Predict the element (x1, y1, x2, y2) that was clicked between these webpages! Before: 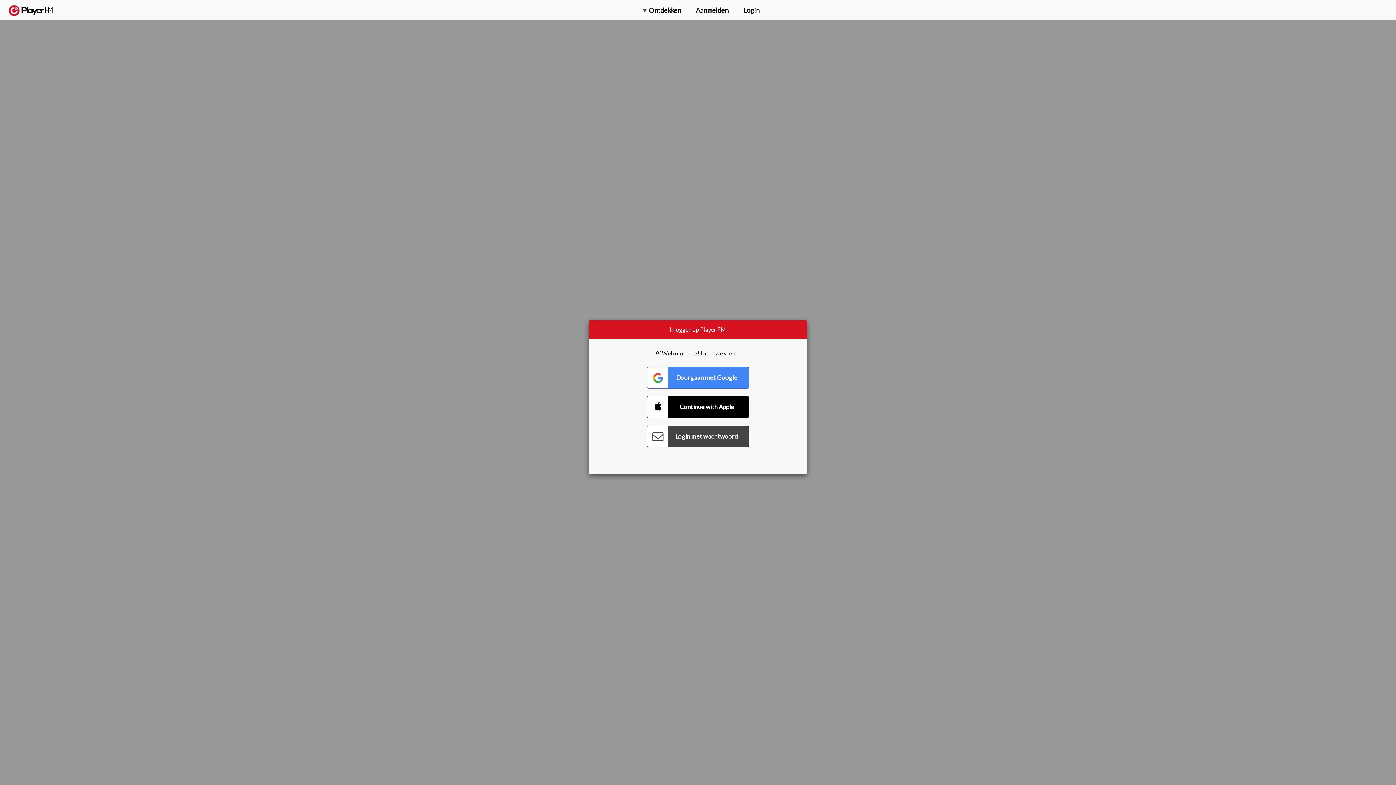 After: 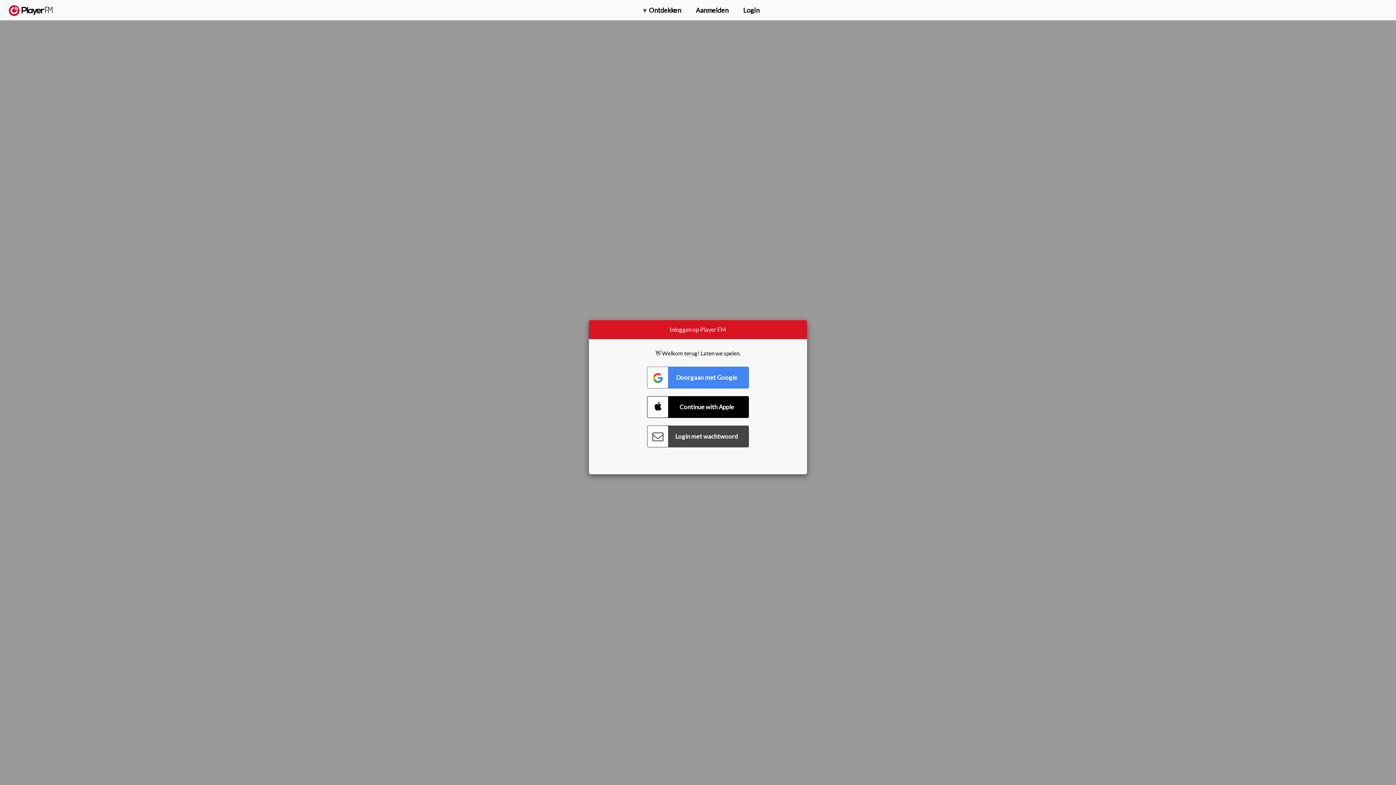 Action: label: Zoeken bbox: (1357, 5, 1365, 12)